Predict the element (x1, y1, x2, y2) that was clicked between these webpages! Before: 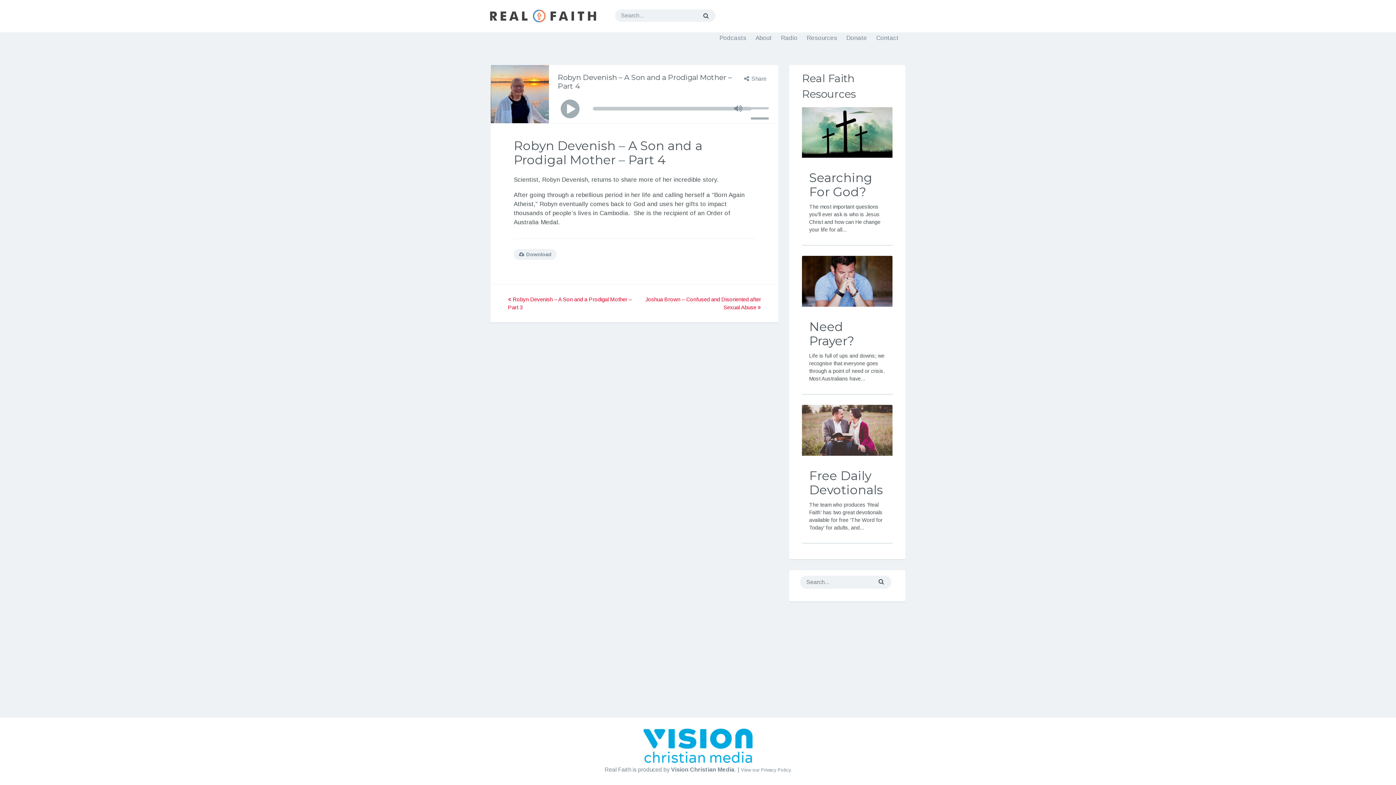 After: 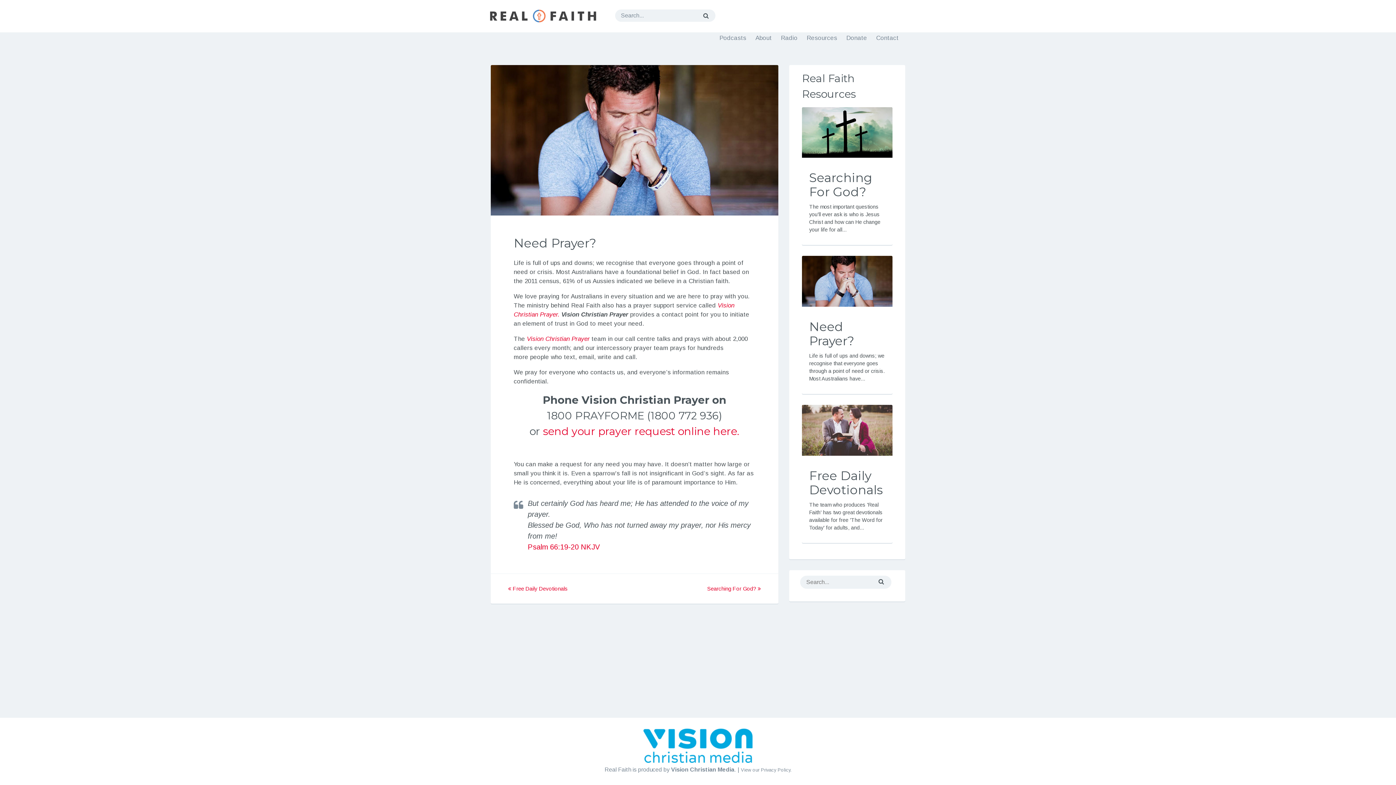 Action: bbox: (802, 256, 892, 307)